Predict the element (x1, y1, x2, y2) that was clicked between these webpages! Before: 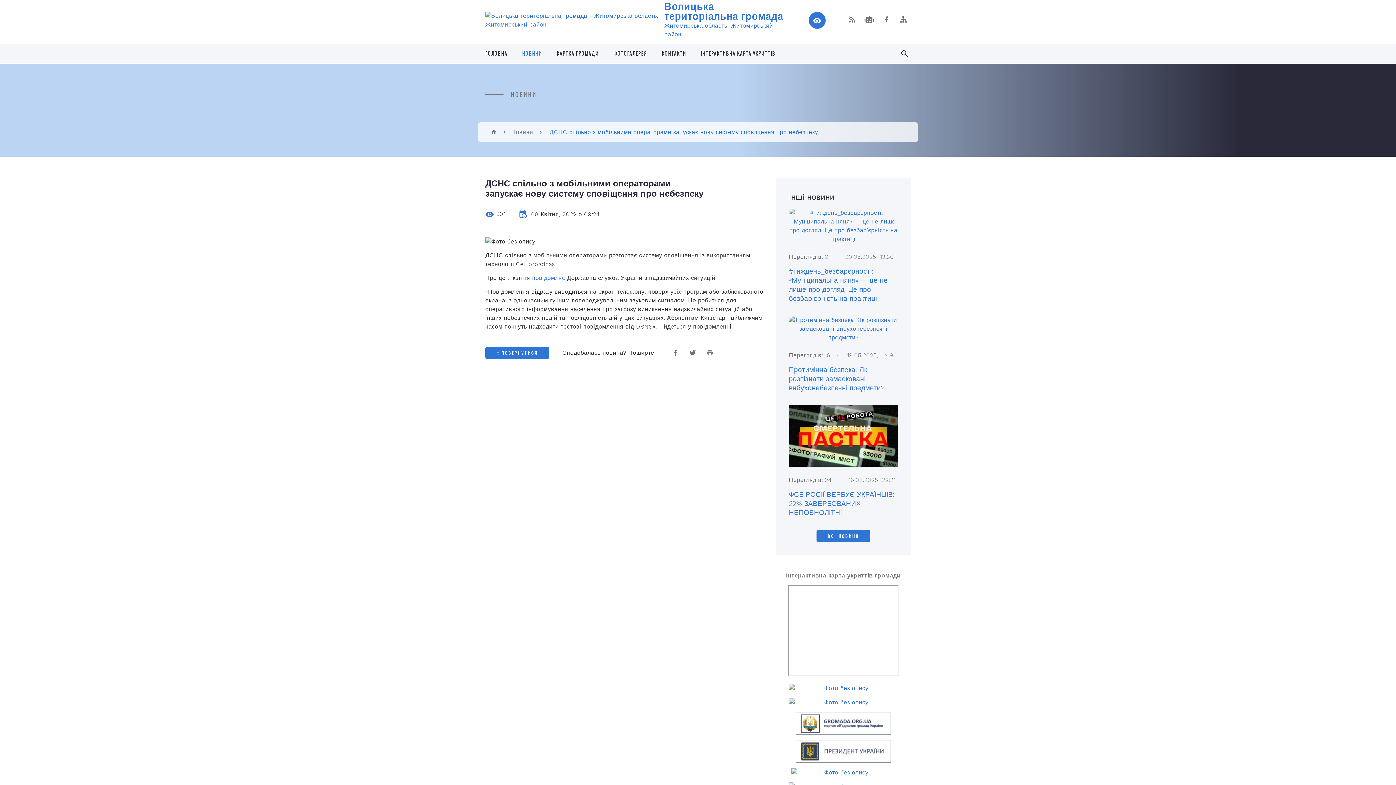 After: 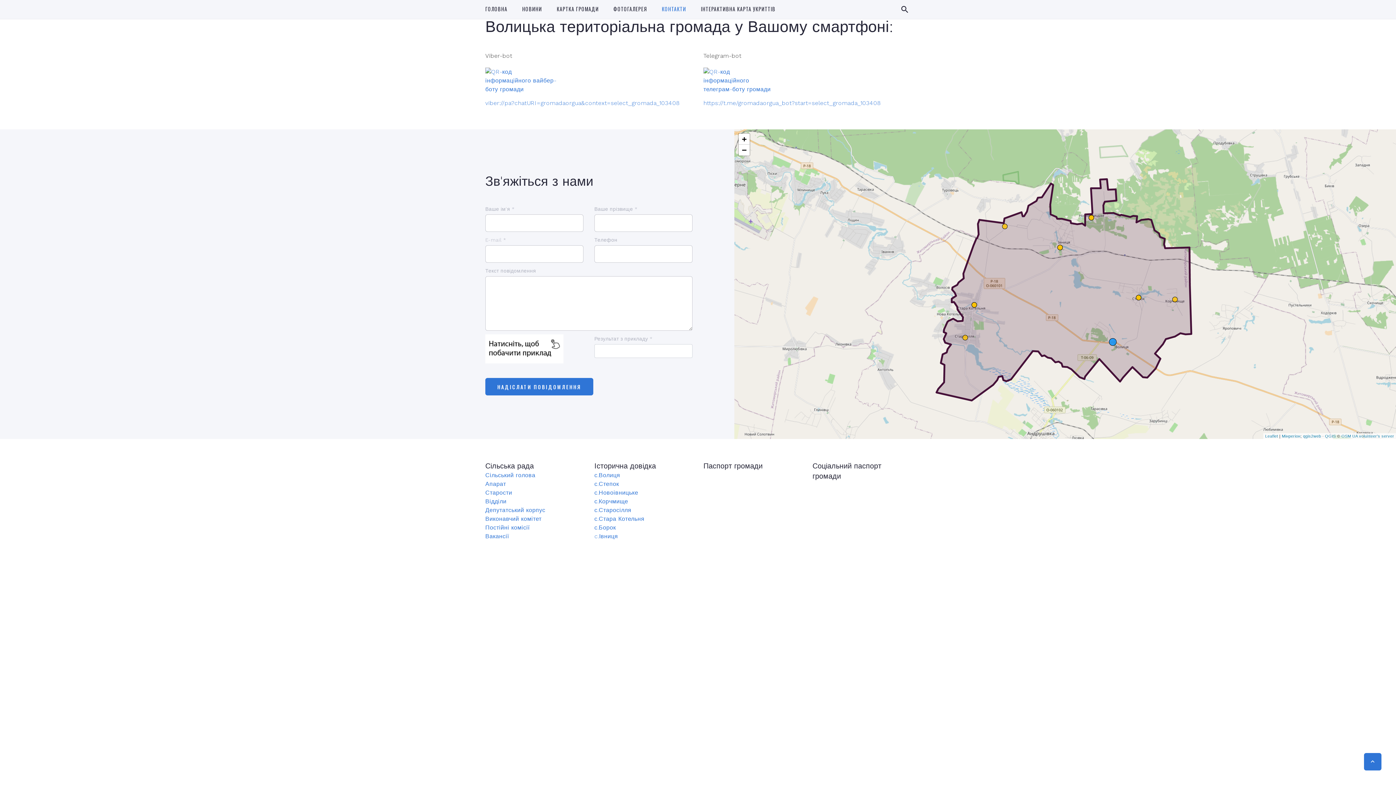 Action: bbox: (862, 12, 876, 26)